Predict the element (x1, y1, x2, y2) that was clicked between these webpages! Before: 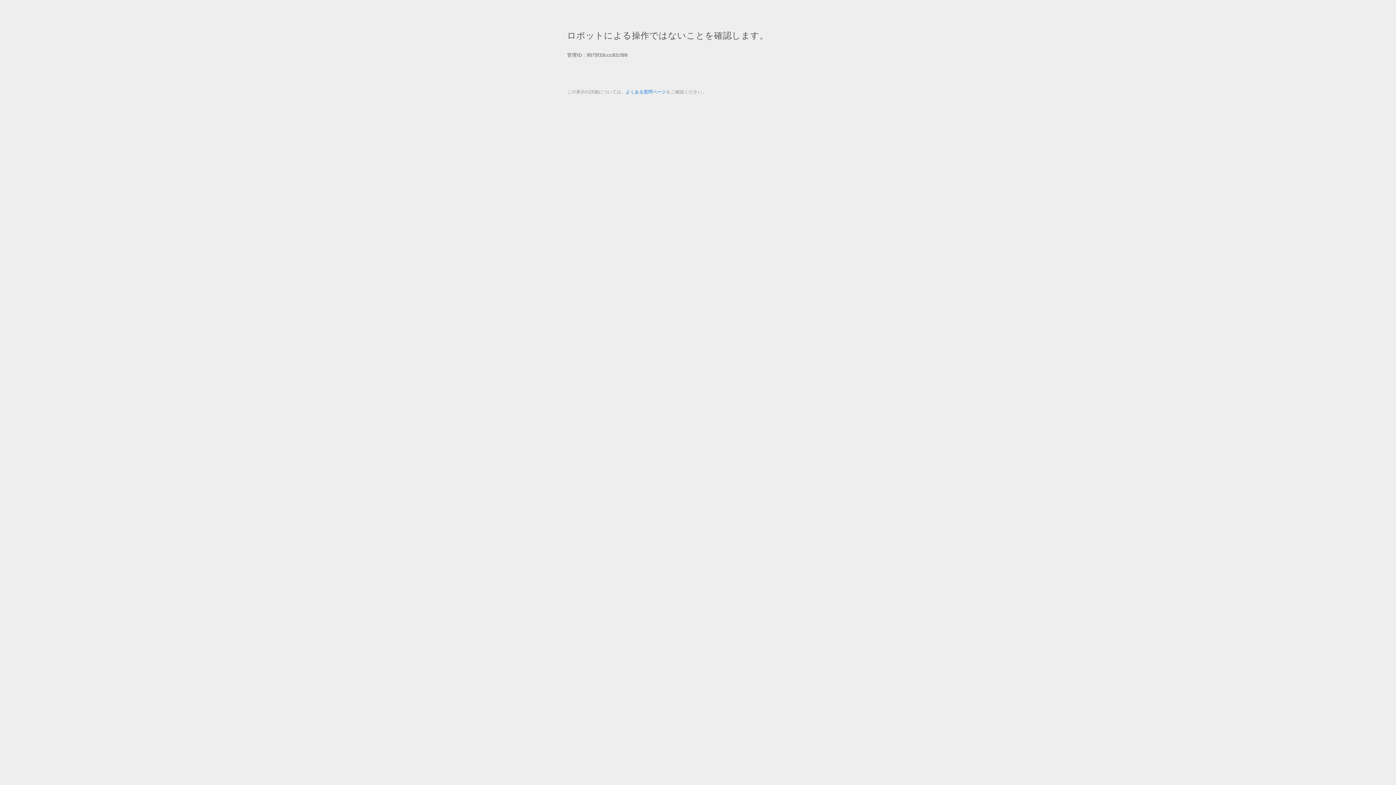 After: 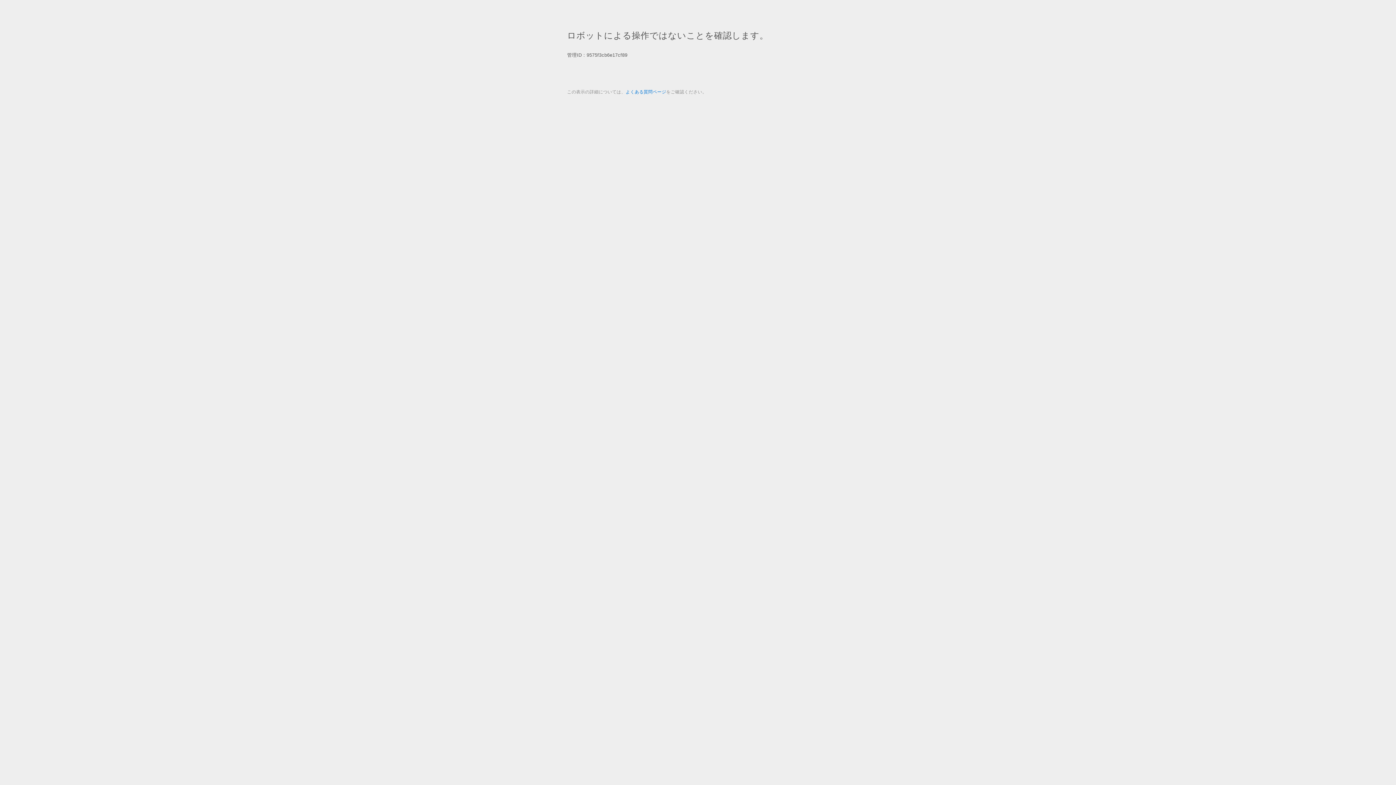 Action: label: よくある質問ページ bbox: (625, 89, 666, 94)